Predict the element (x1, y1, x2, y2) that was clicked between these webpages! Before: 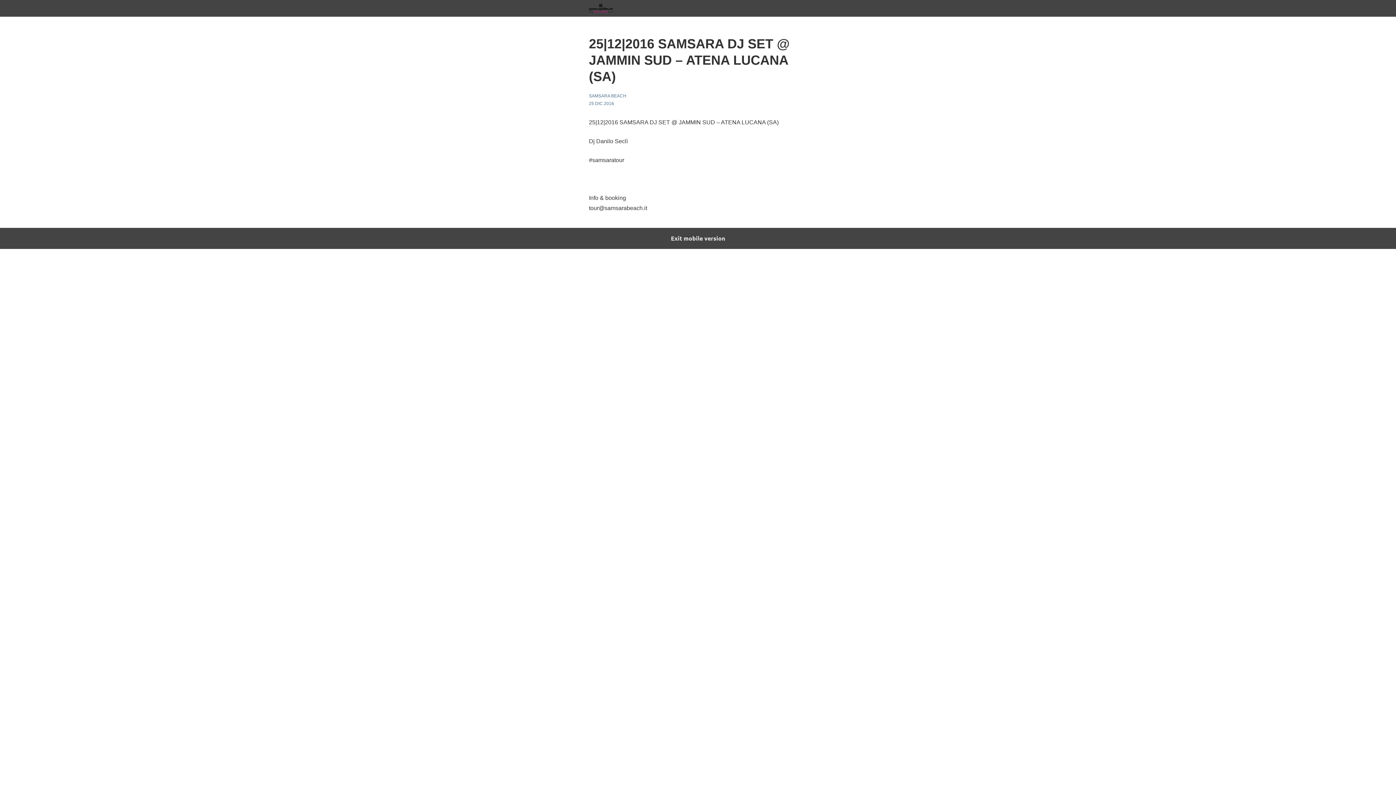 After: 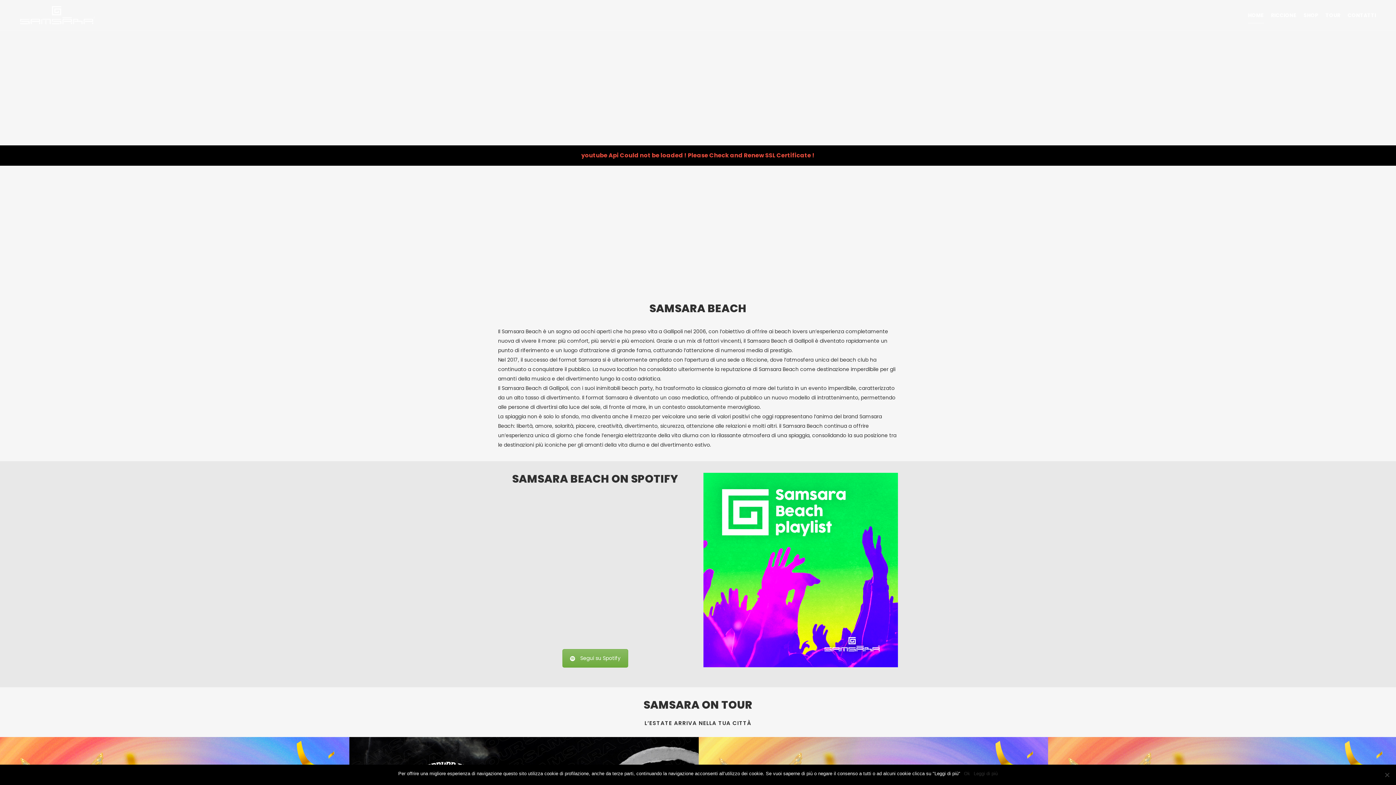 Action: label:   bbox: (615, 5, 616, 10)